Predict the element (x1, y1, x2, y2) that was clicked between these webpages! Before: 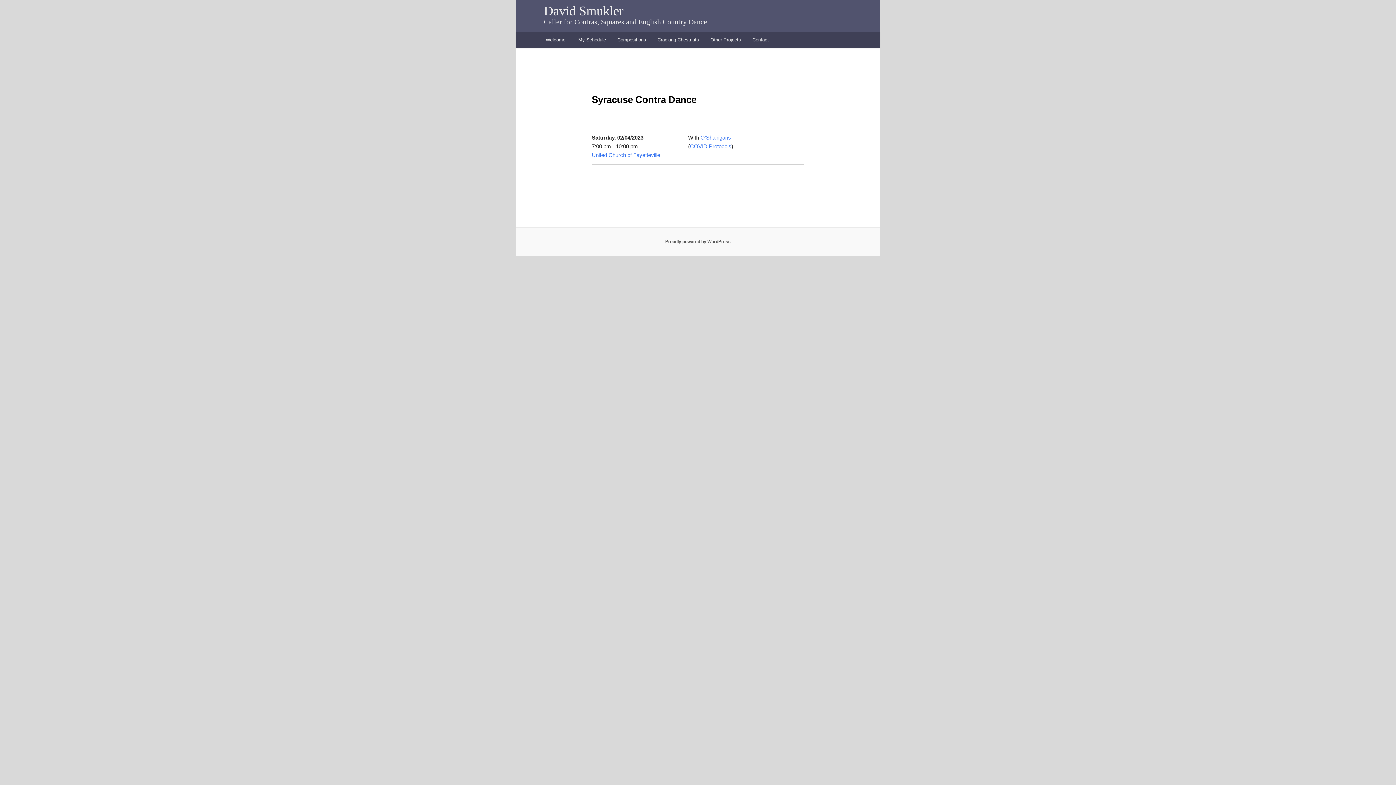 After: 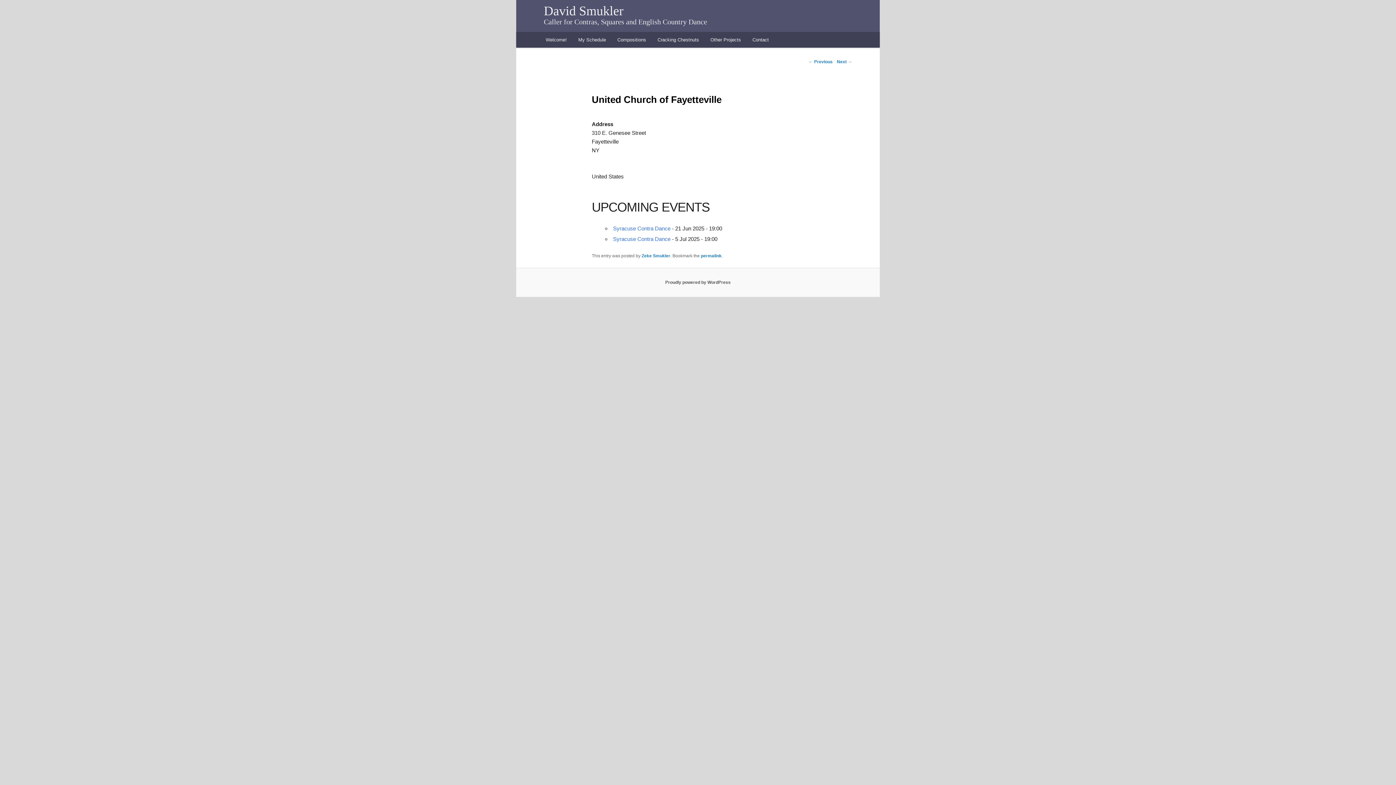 Action: bbox: (591, 151, 660, 158) label: United Church of Fayetteville